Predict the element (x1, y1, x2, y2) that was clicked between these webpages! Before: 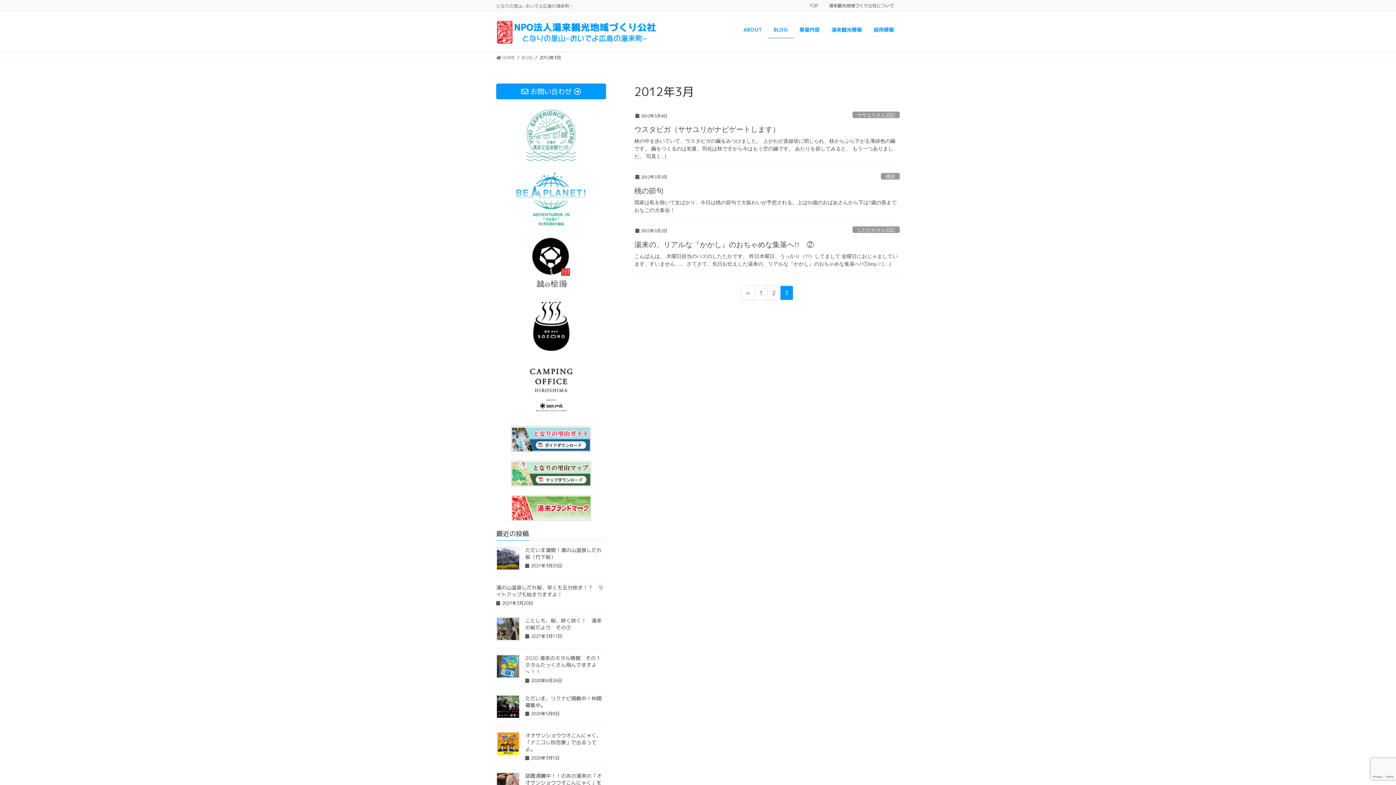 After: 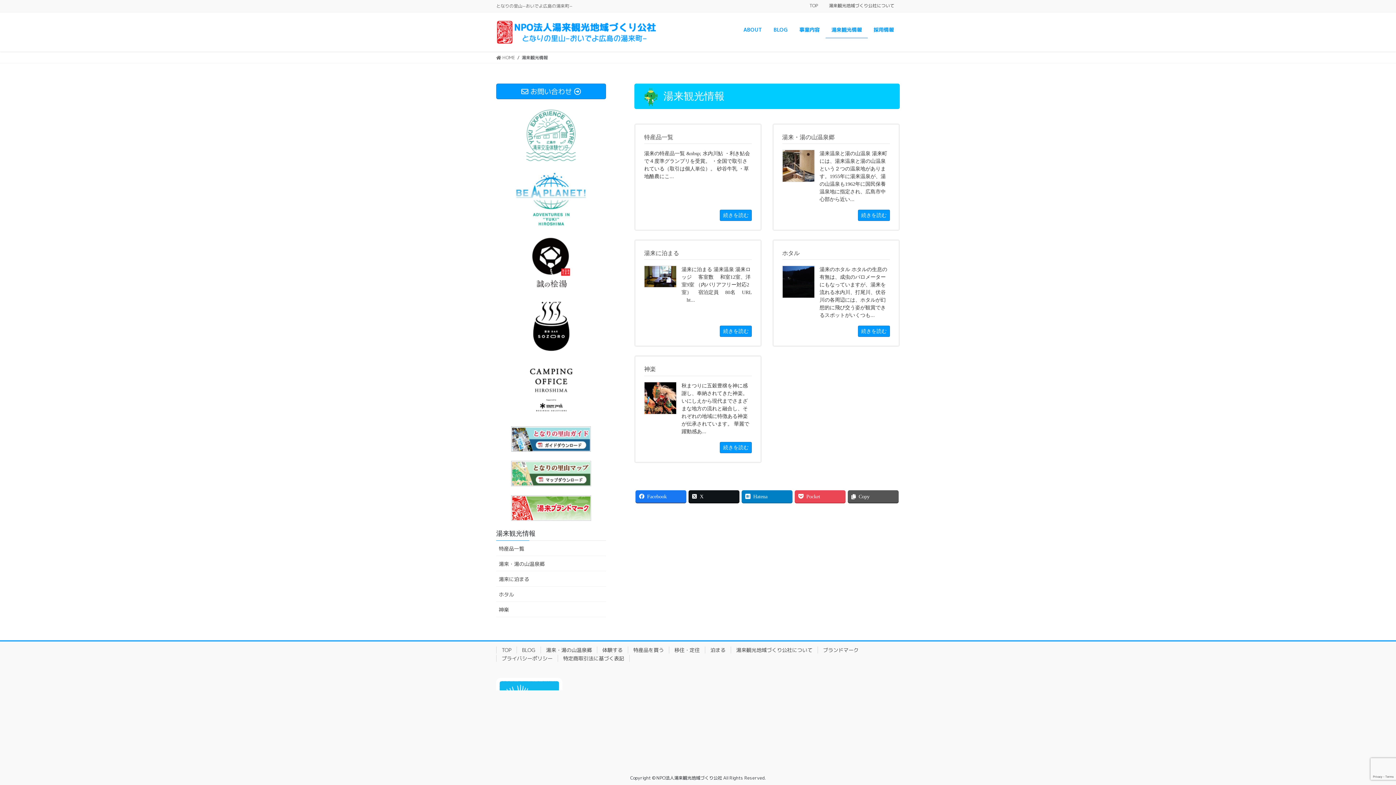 Action: label: 湯来観光情報 bbox: (825, 20, 868, 38)